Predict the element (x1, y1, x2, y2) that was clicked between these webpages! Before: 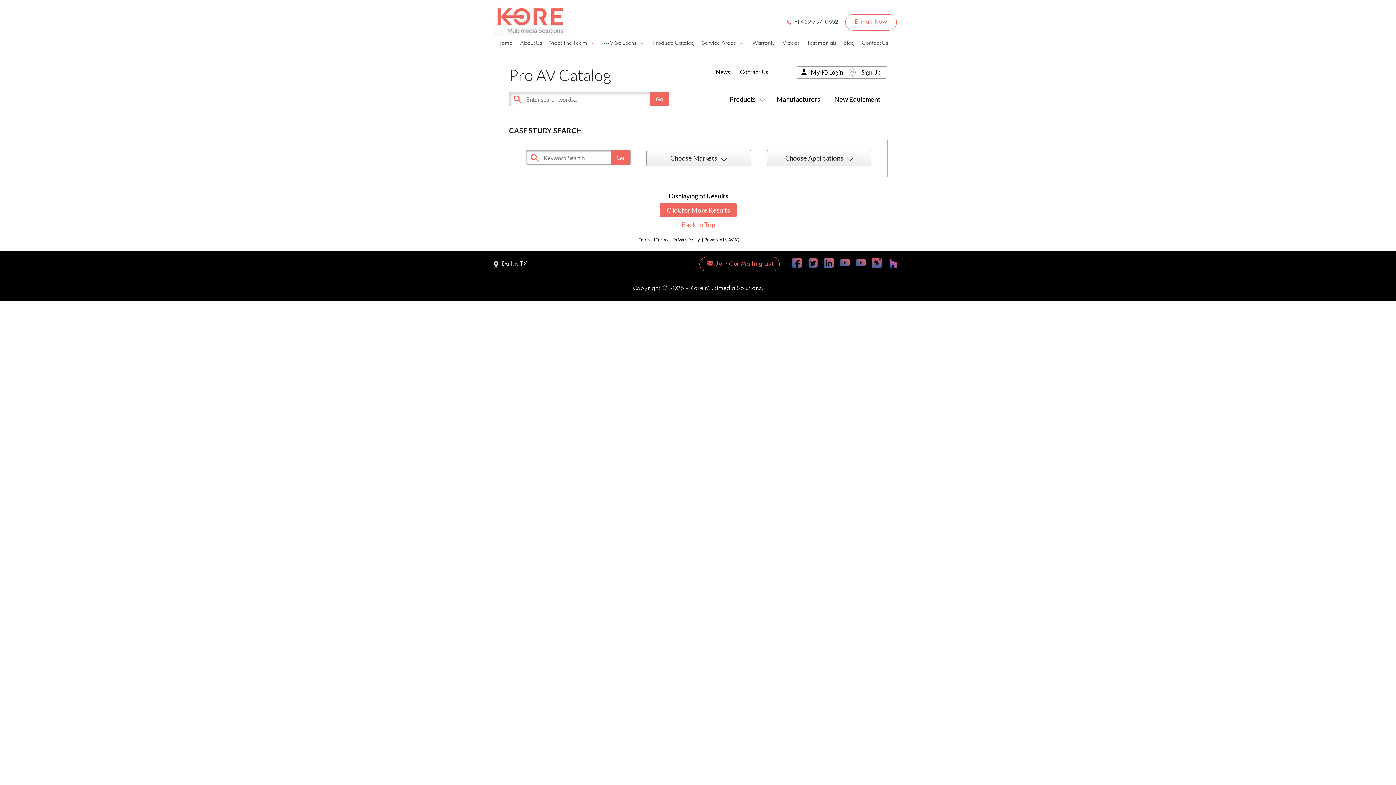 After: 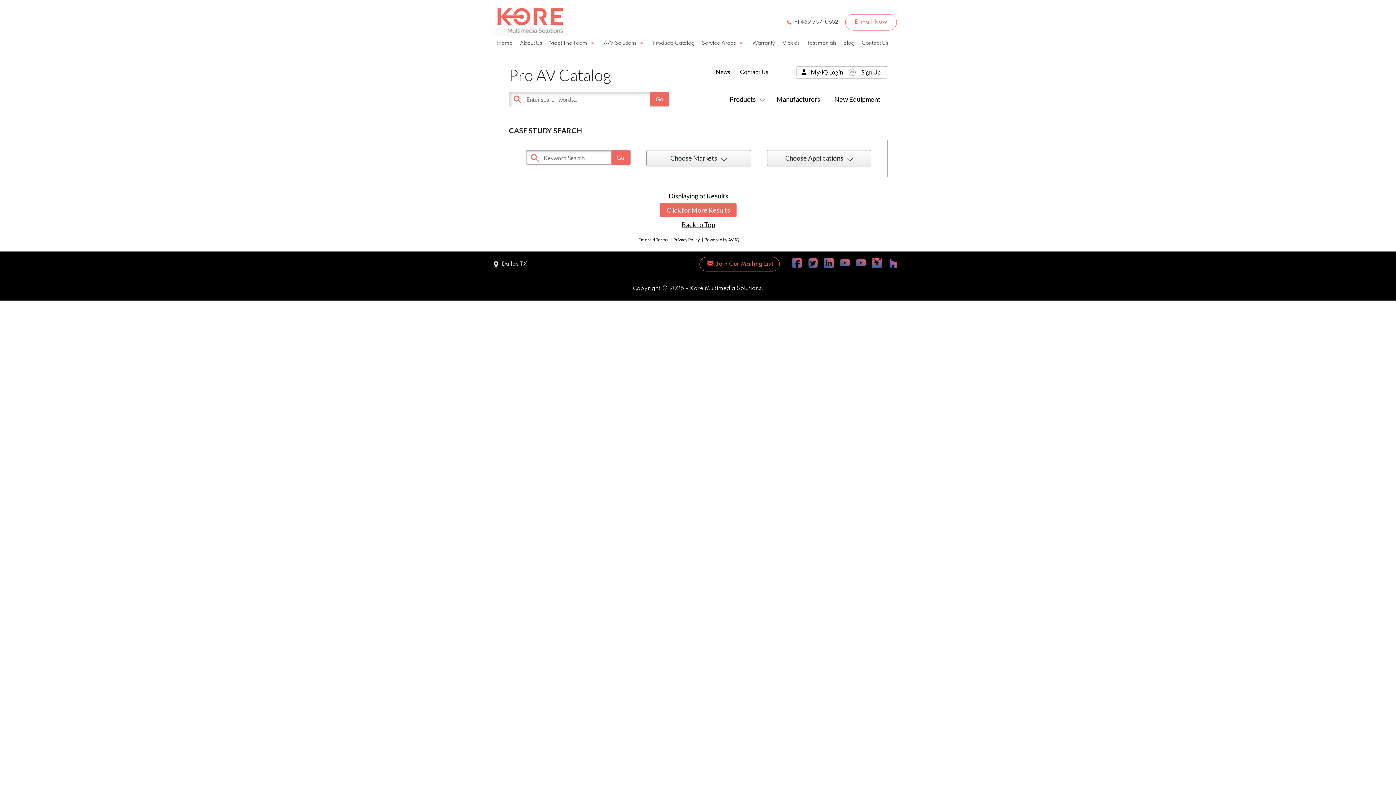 Action: bbox: (681, 220, 715, 228) label: Back to Top